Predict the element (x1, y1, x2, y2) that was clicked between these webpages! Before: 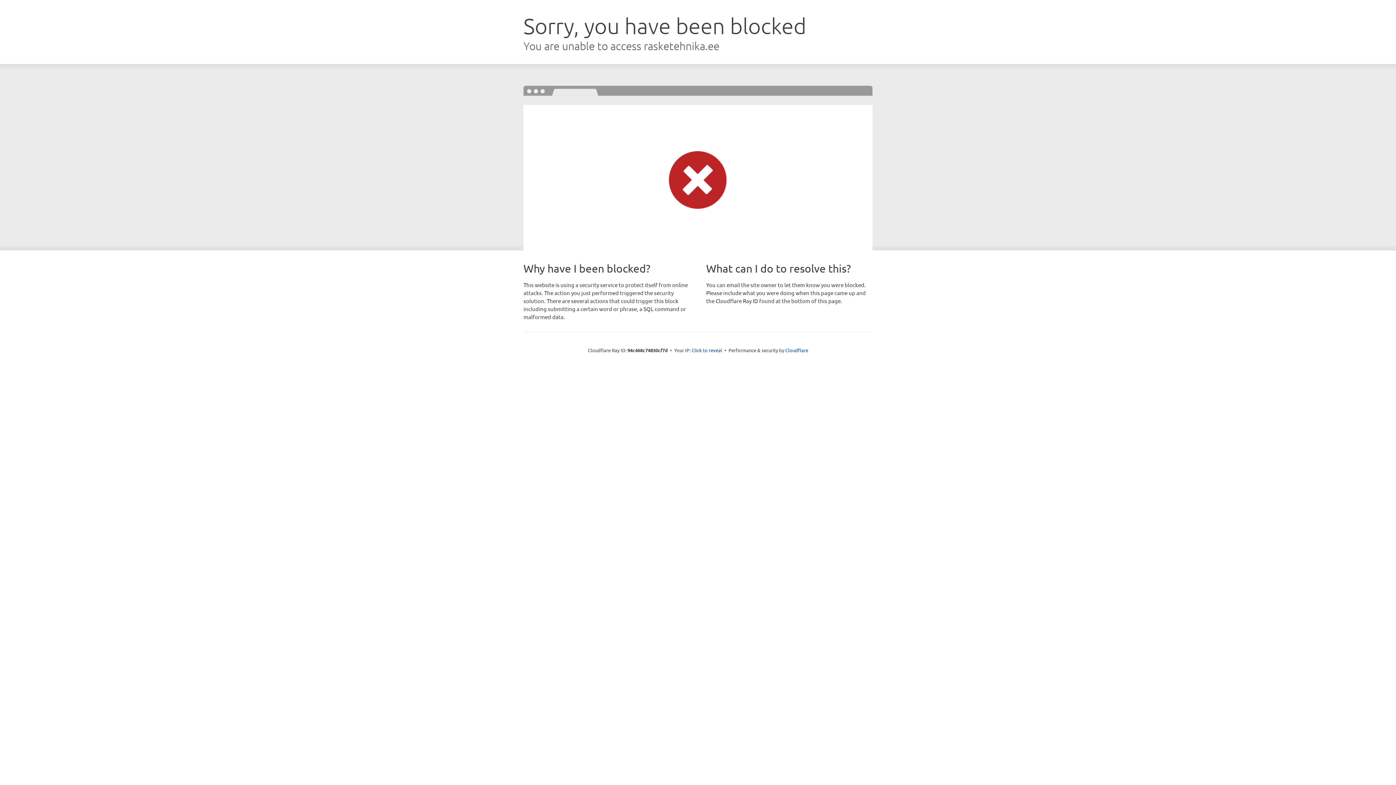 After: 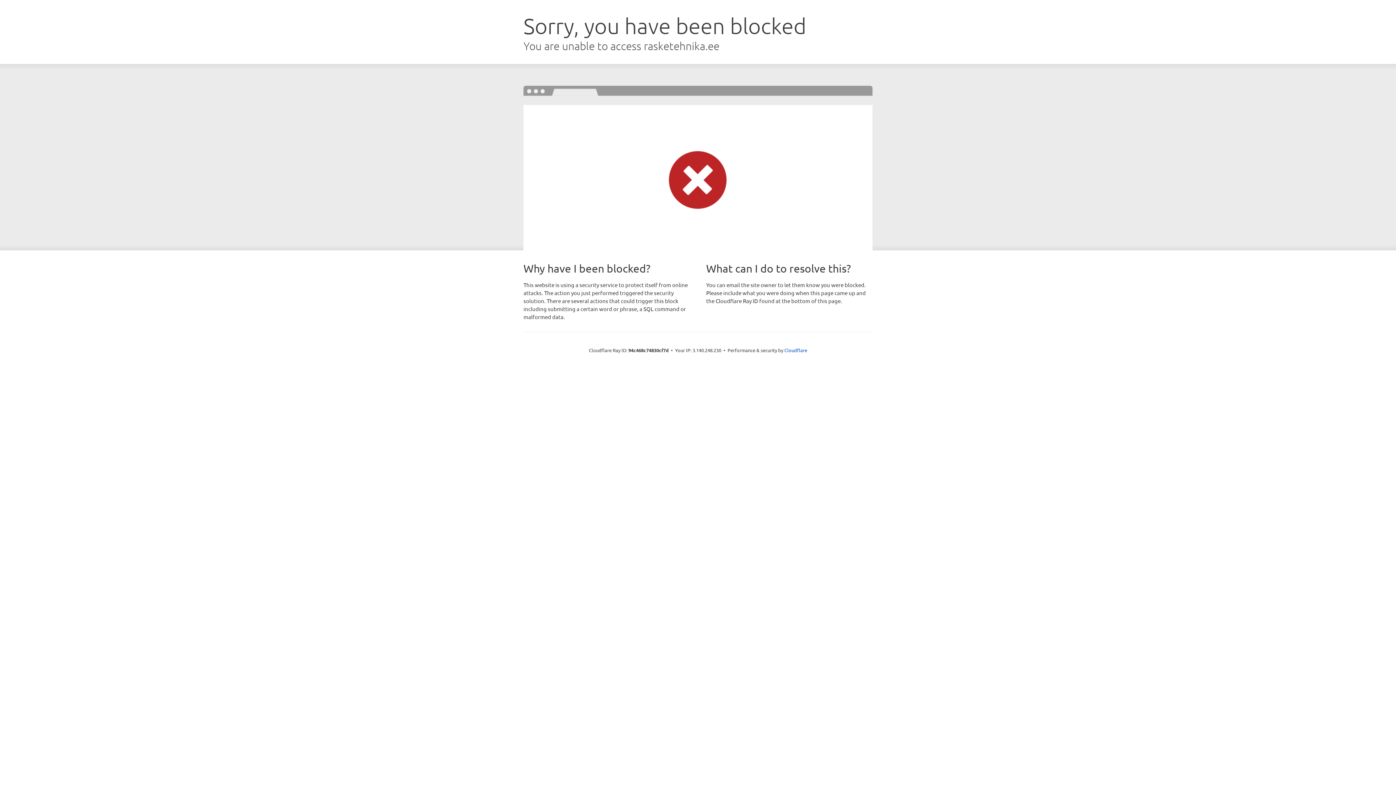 Action: bbox: (691, 346, 722, 353) label: Click to reveal